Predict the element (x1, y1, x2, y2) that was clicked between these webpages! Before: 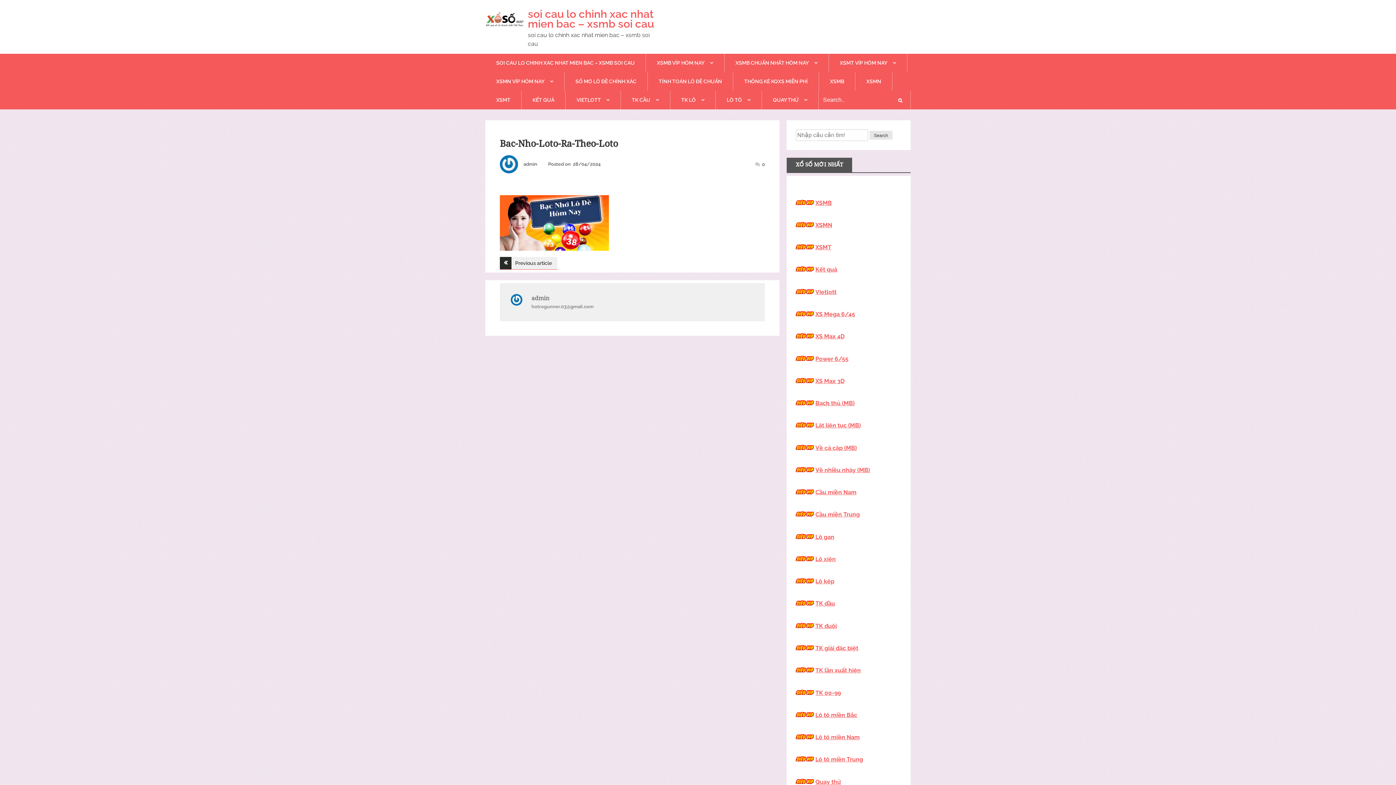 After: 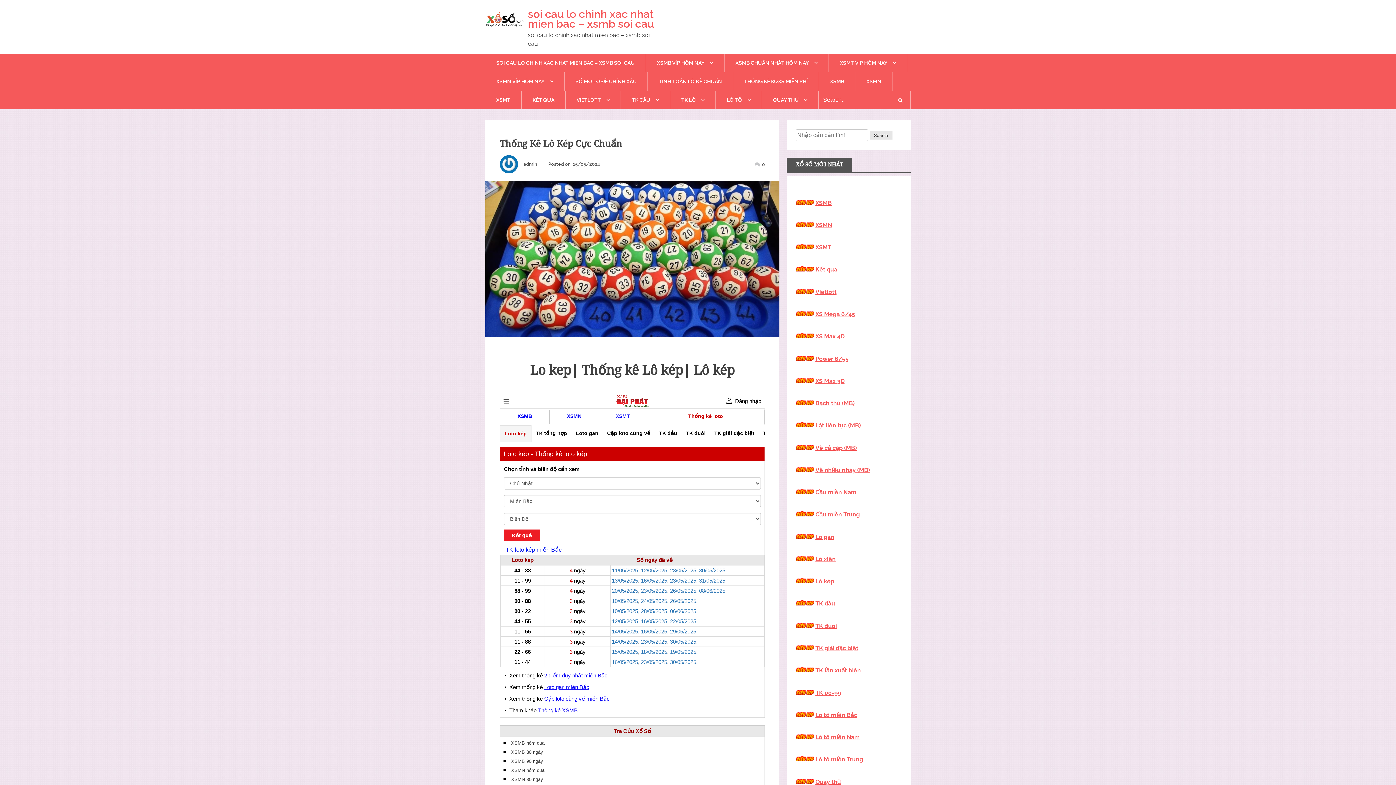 Action: label: Lô kép bbox: (815, 578, 834, 585)